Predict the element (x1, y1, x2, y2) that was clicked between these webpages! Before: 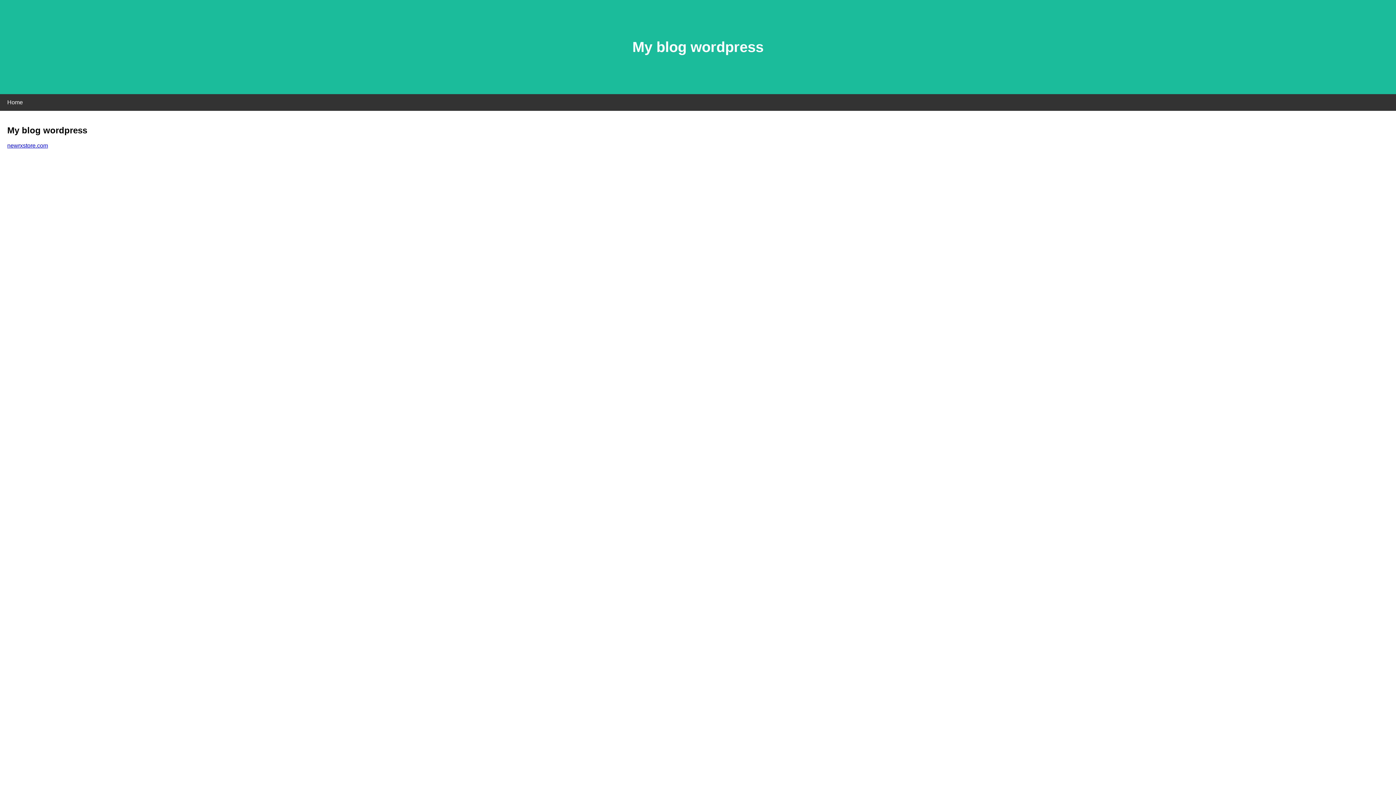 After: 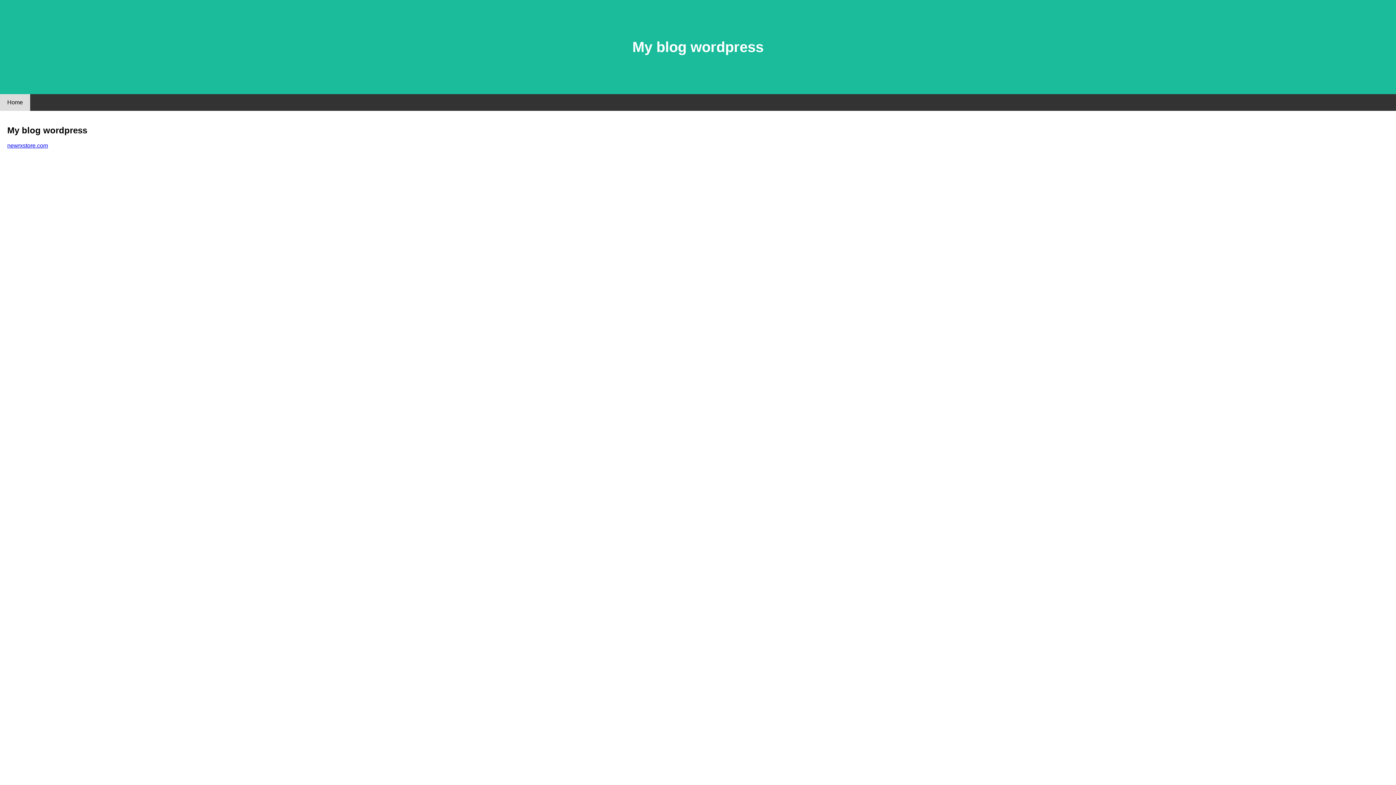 Action: bbox: (0, 94, 30, 110) label: Home